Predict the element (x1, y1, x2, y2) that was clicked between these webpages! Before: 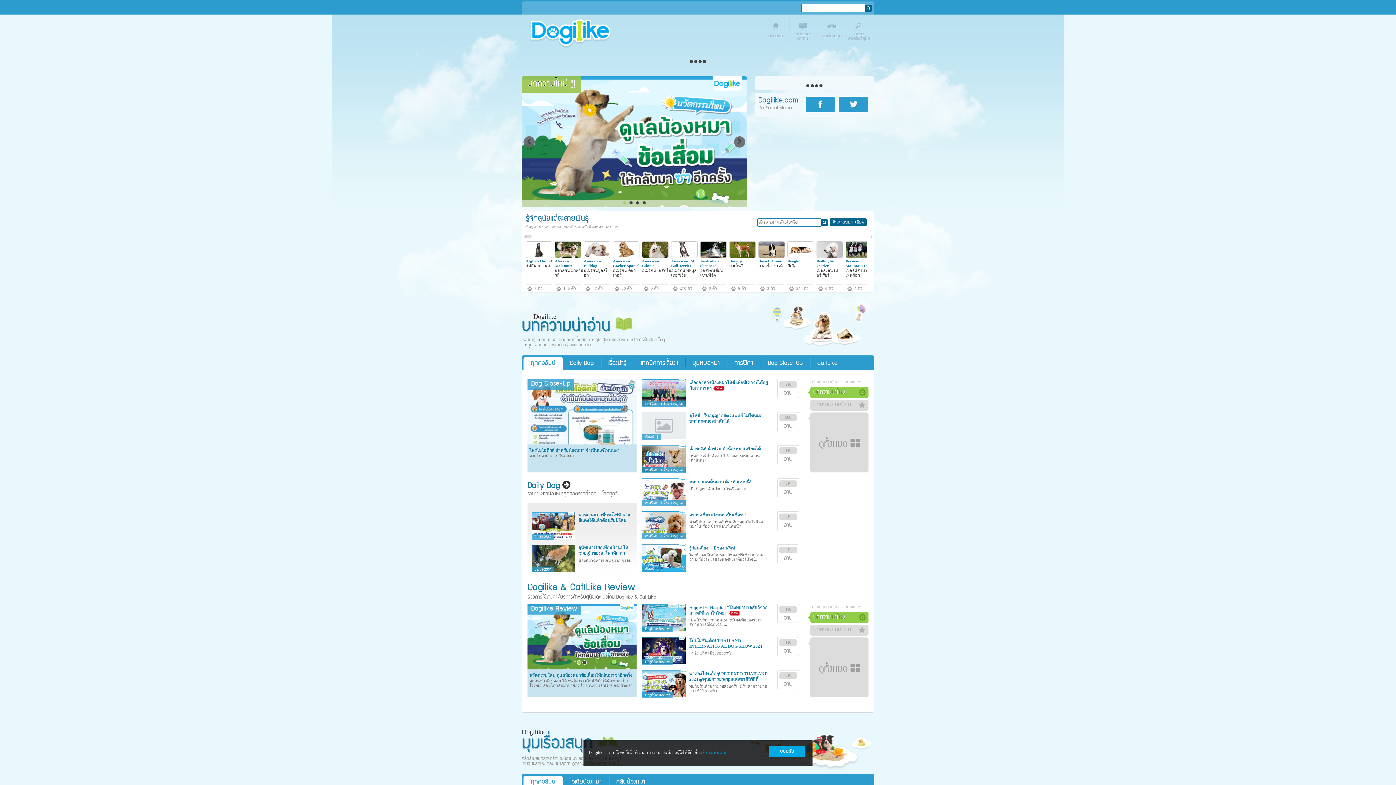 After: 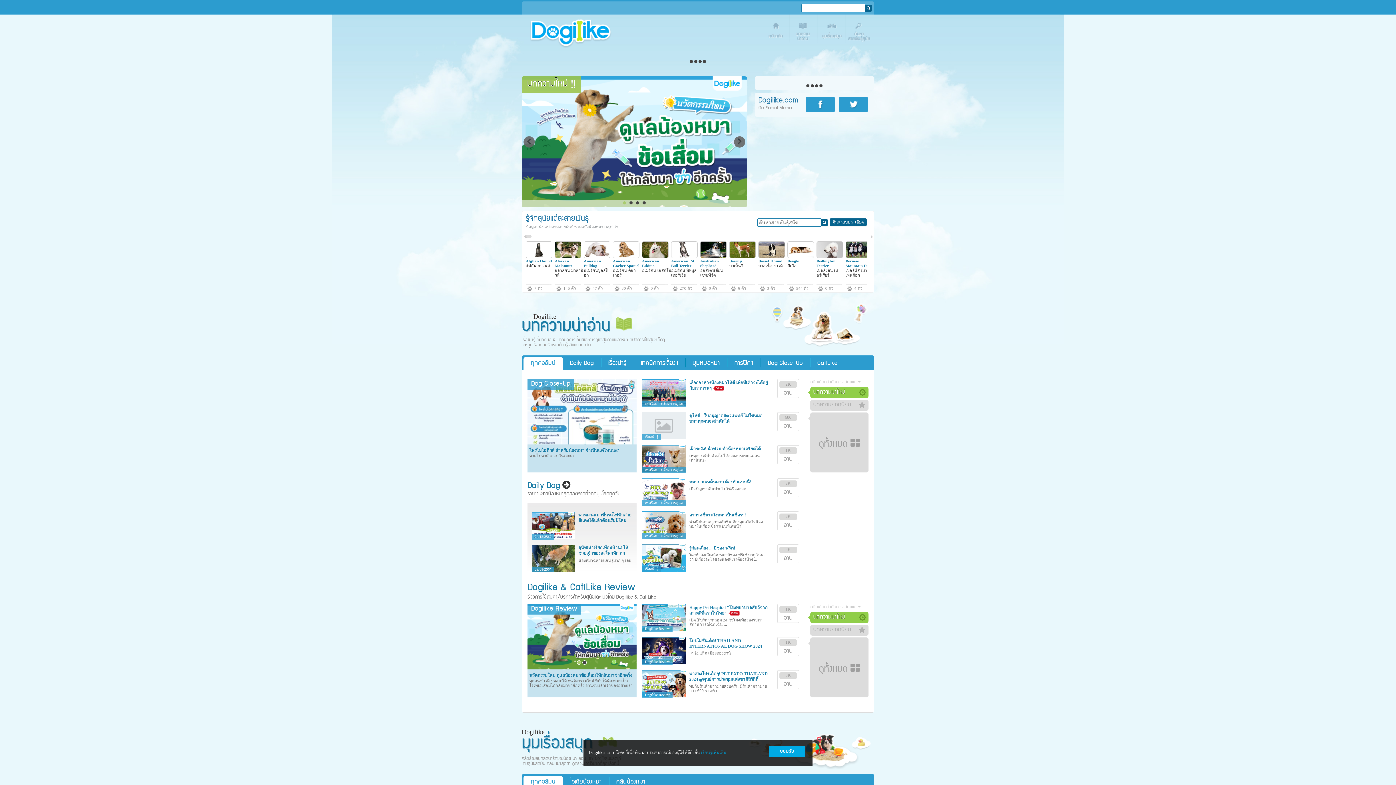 Action: bbox: (529, 678, 632, 692) label: ทุกคนข่าวดี ! ตอนนี้มี #นวัตกรรมใหม่ ที่ทำให้น้องหมาเป็นโรคข้อเสื่อมได้กลับมาซ่าอีกครั้ง อ่านจบแล้วเจ้าของอย่างเราตรงดิ่งไปคลินิกได้เลย💖